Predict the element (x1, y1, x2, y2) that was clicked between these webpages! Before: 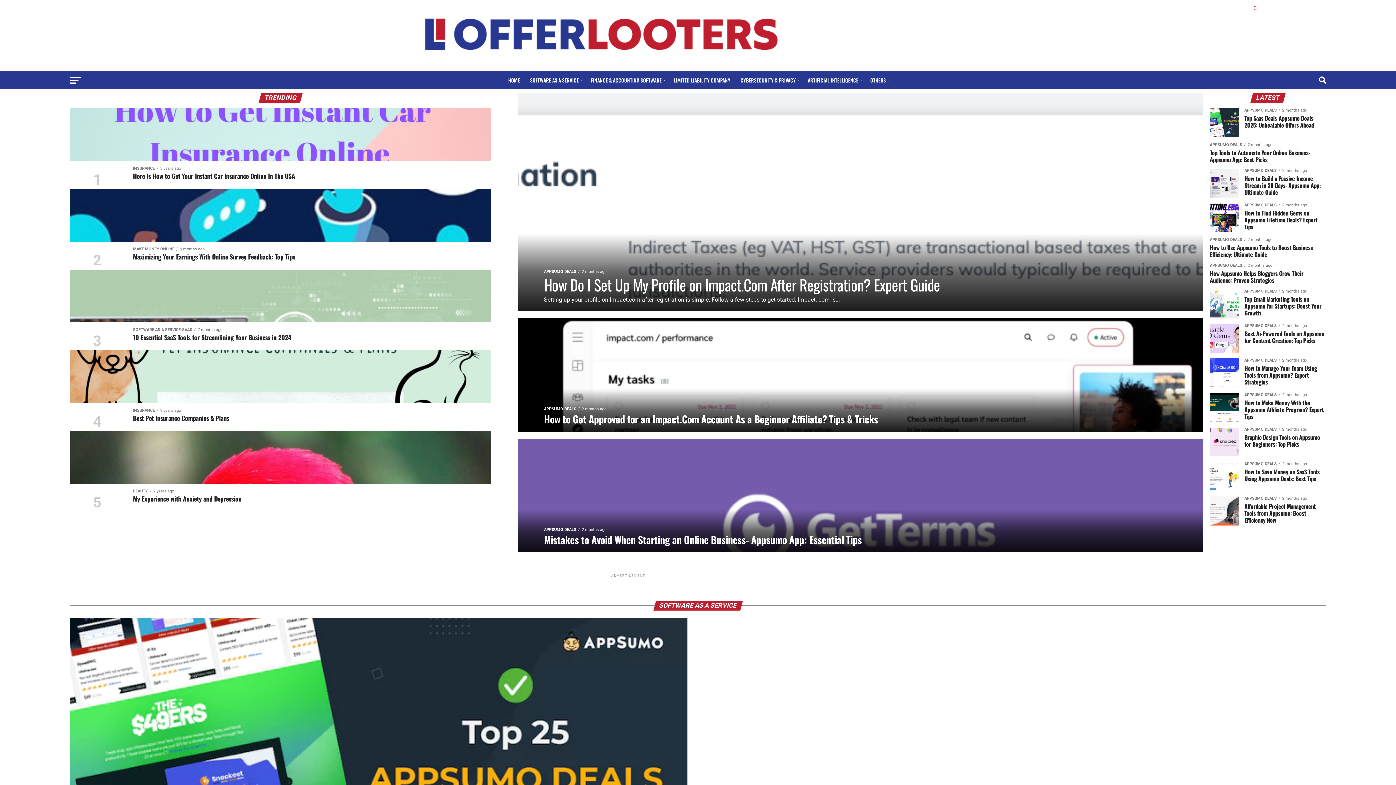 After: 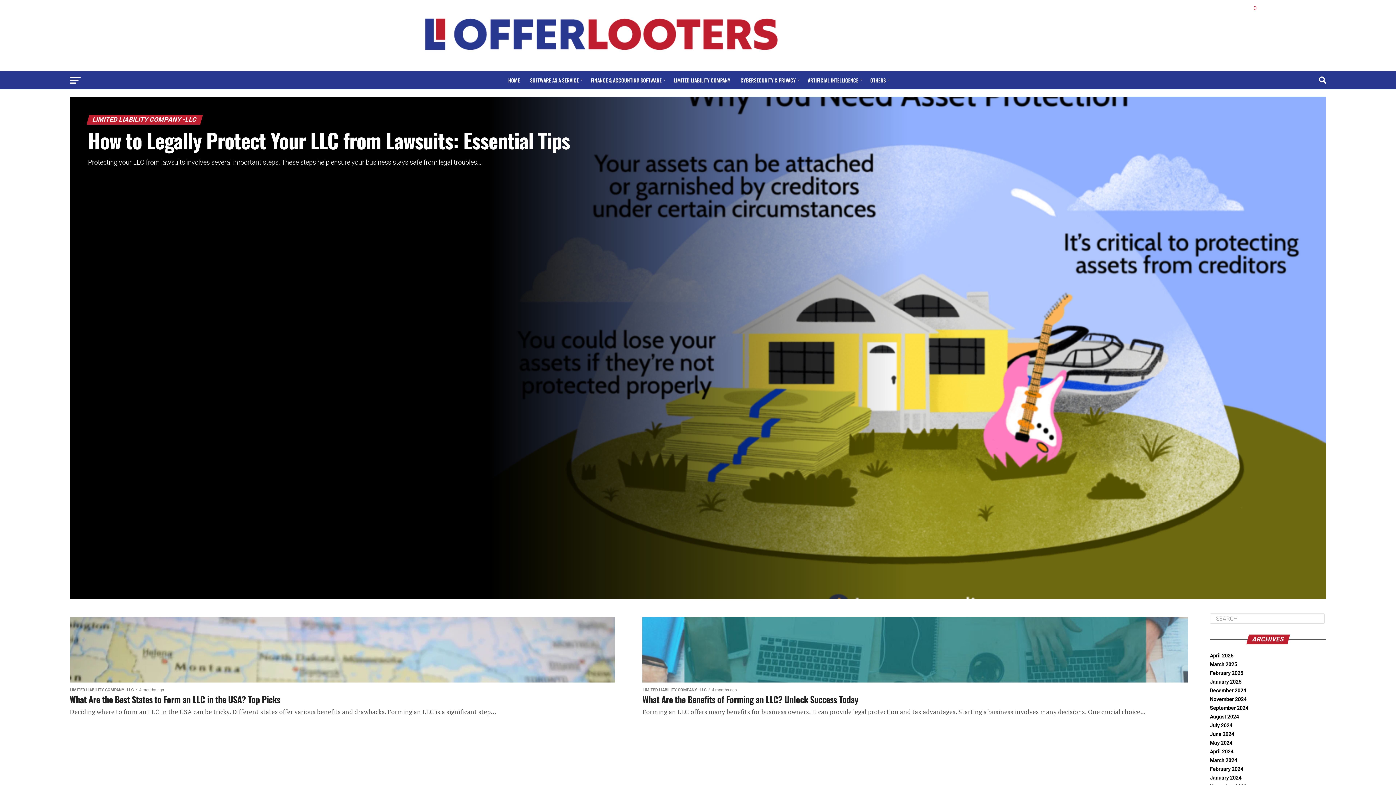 Action: bbox: (669, 71, 734, 89) label: LIMITED LIABILITY COMPANY